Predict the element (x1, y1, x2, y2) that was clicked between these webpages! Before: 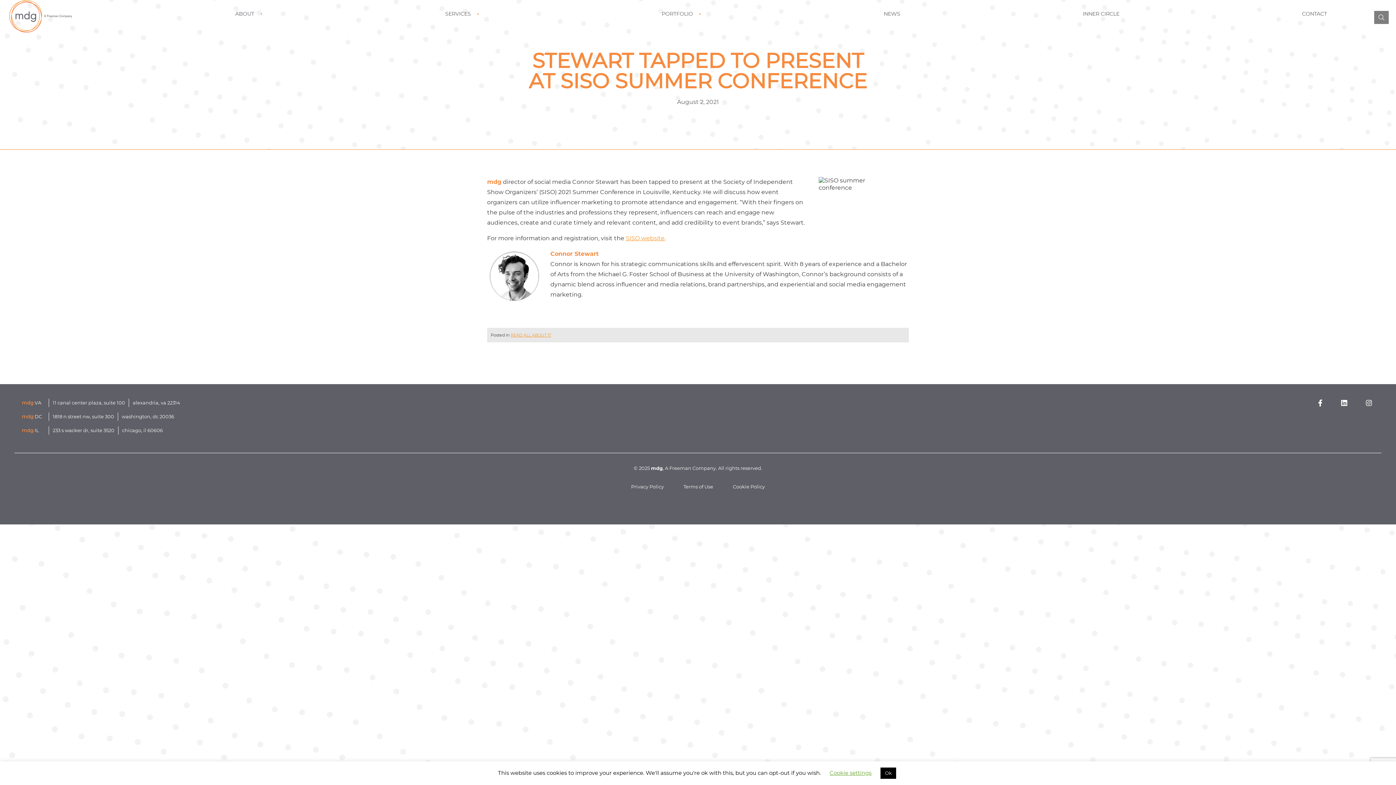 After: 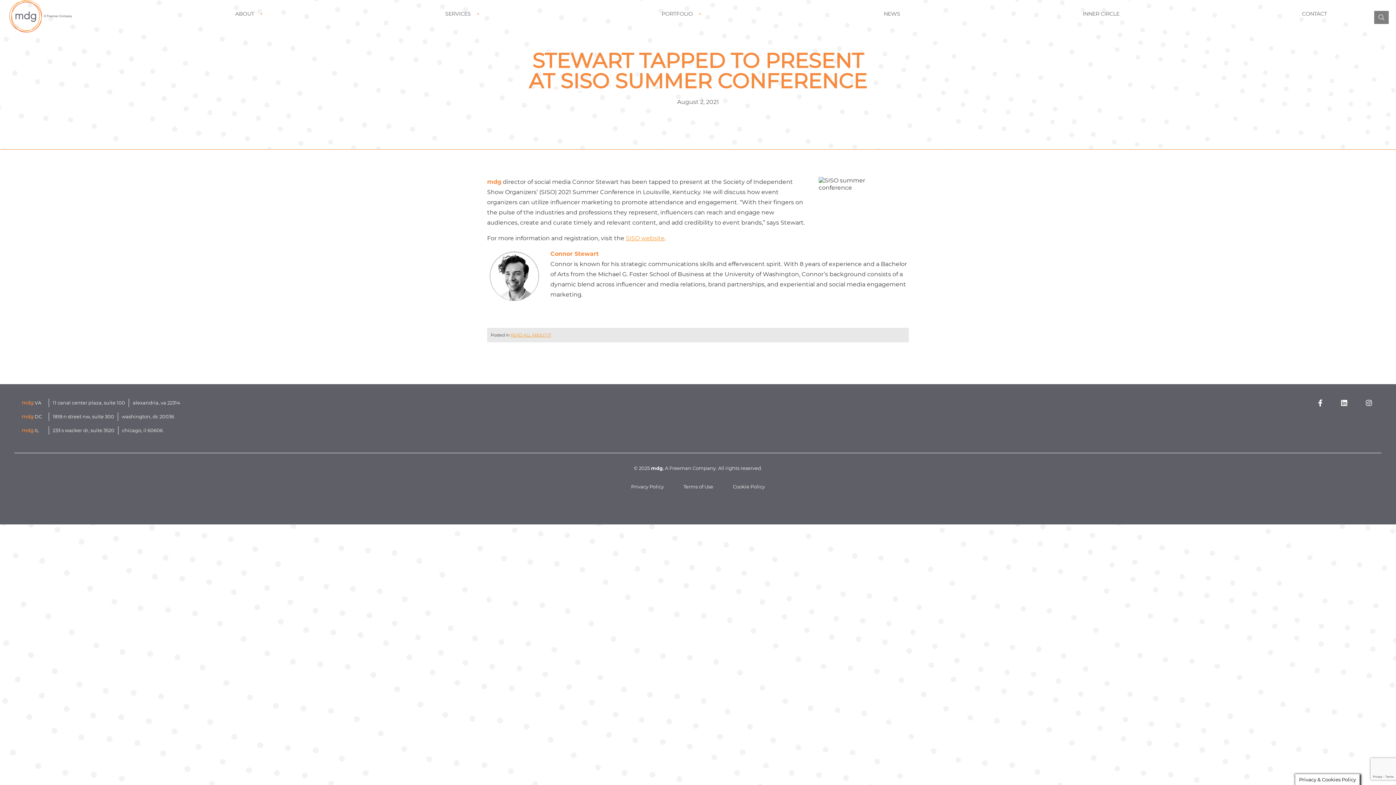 Action: bbox: (880, 768, 896, 779) label: Ok